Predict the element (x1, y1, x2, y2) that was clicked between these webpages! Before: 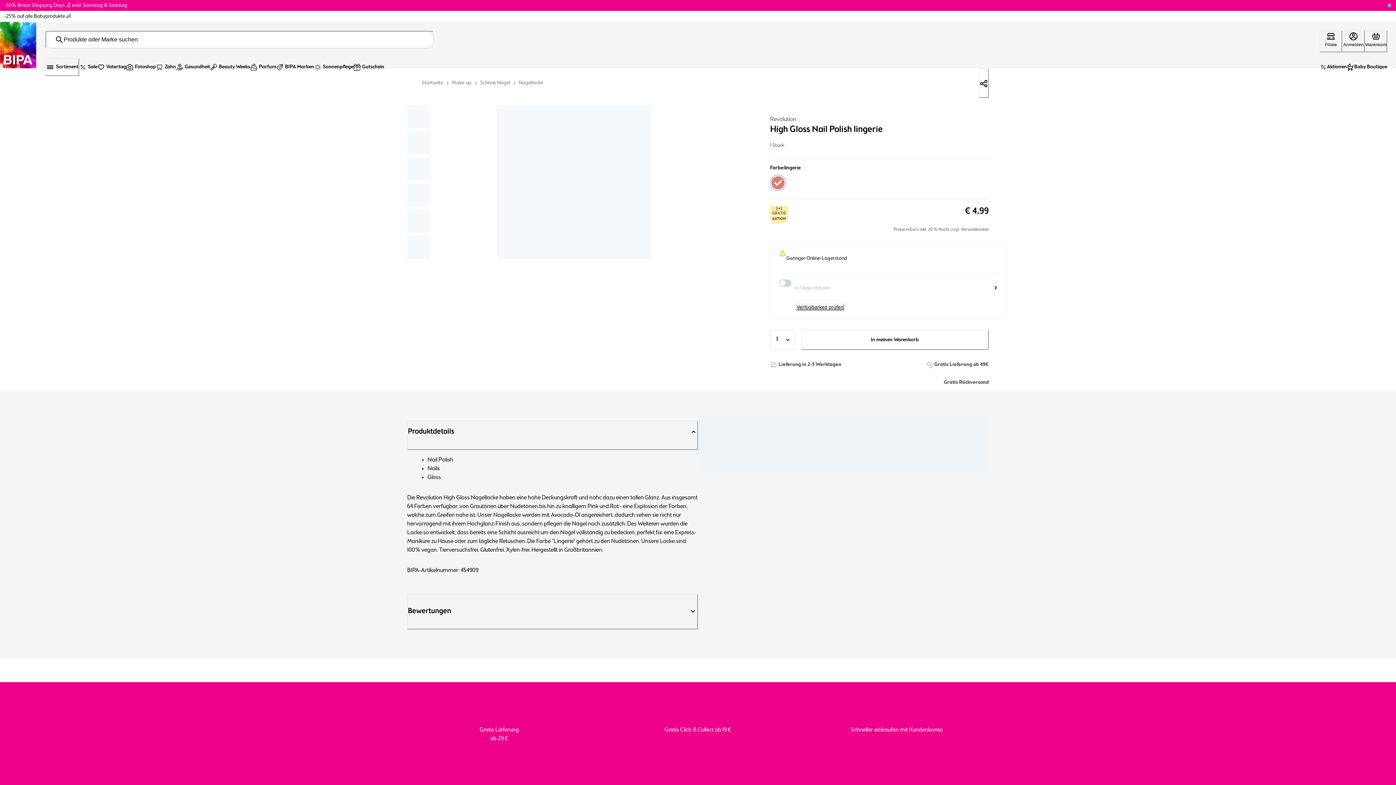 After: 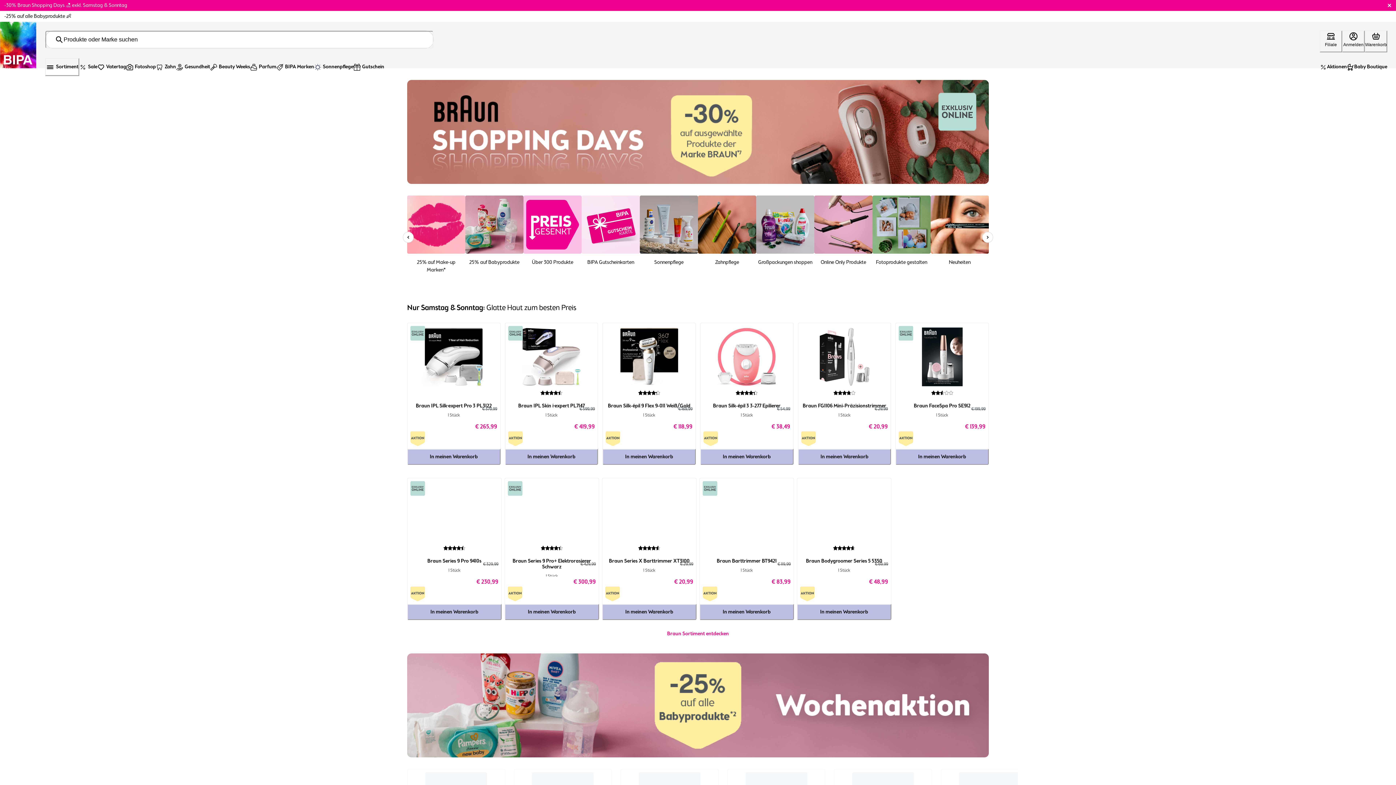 Action: bbox: (0, 21, 36, 68)